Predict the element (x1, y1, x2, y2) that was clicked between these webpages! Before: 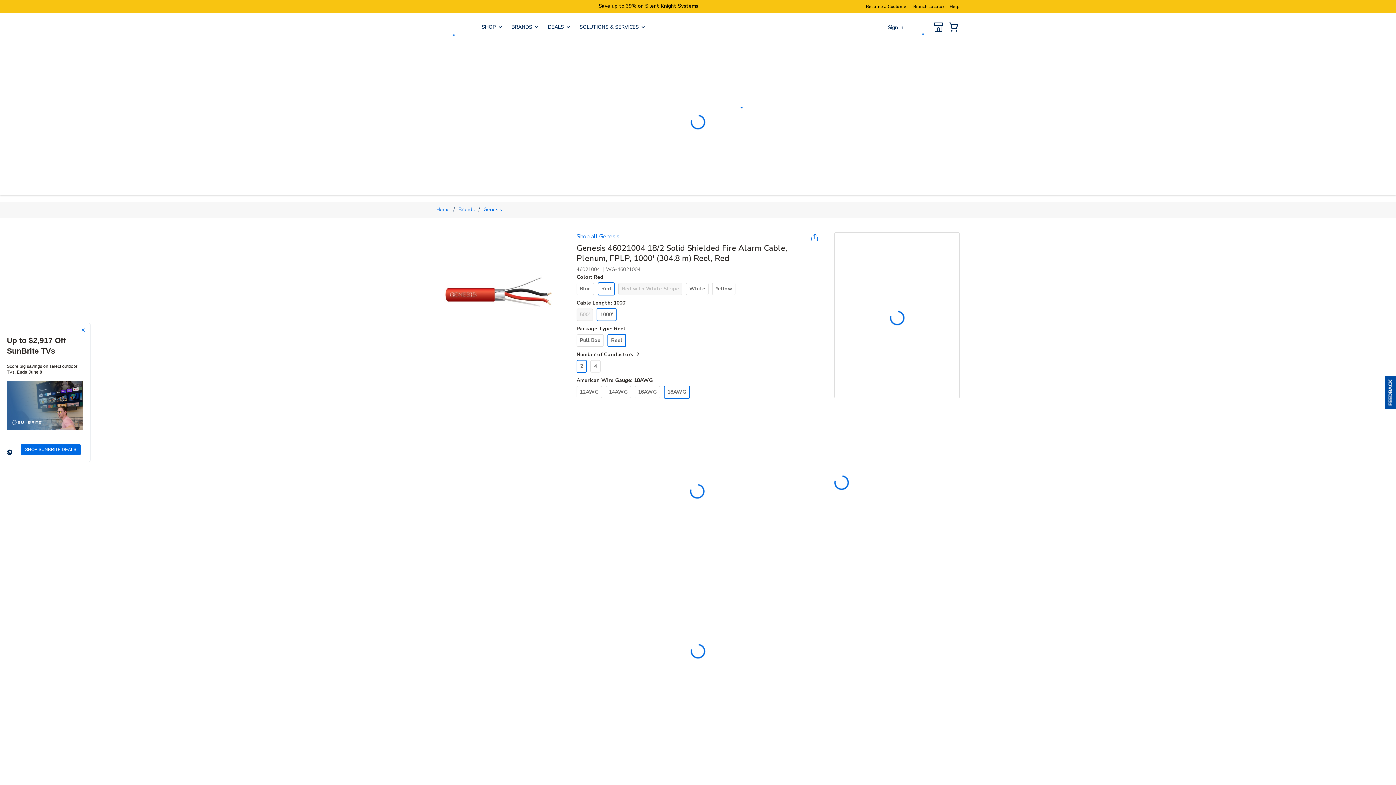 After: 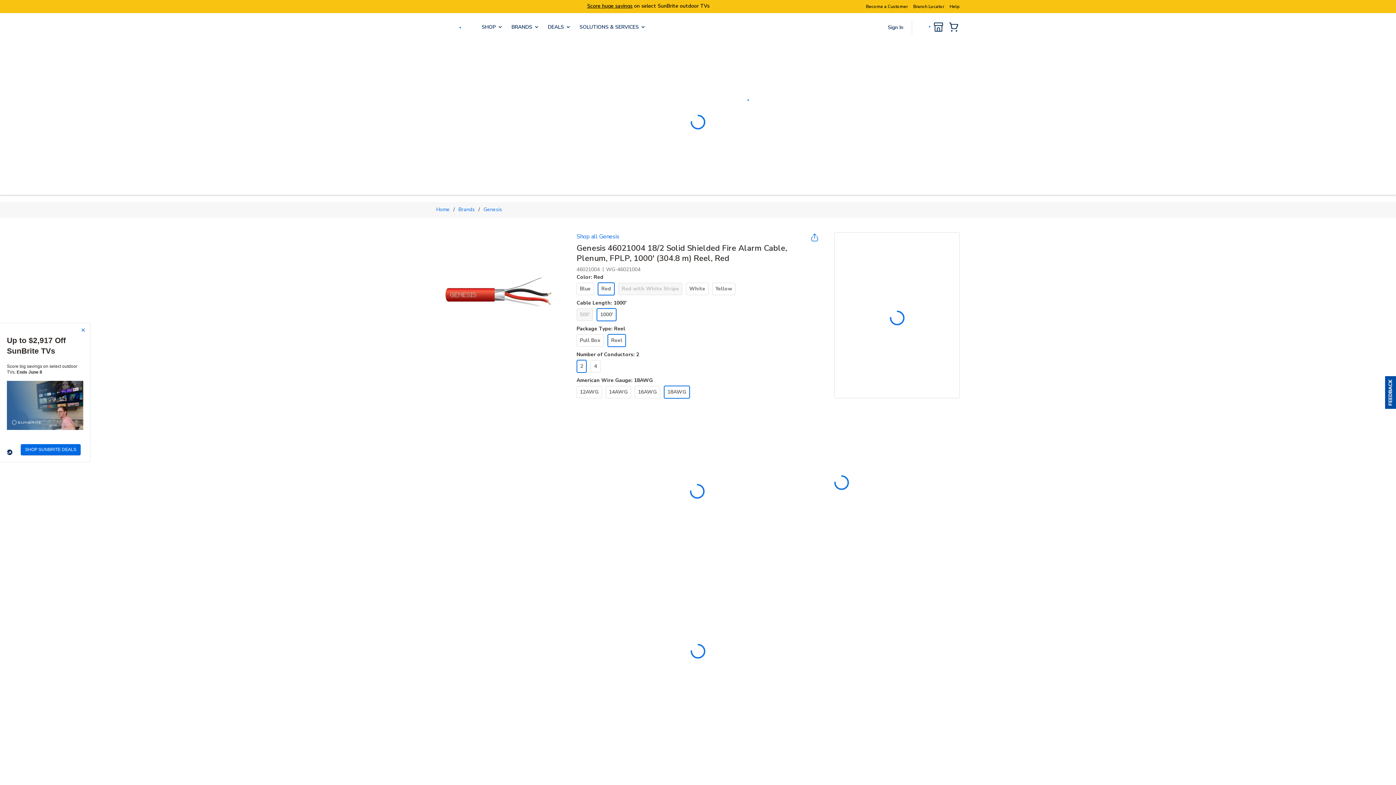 Action: bbox: (596, 308, 616, 321) label: 1000'